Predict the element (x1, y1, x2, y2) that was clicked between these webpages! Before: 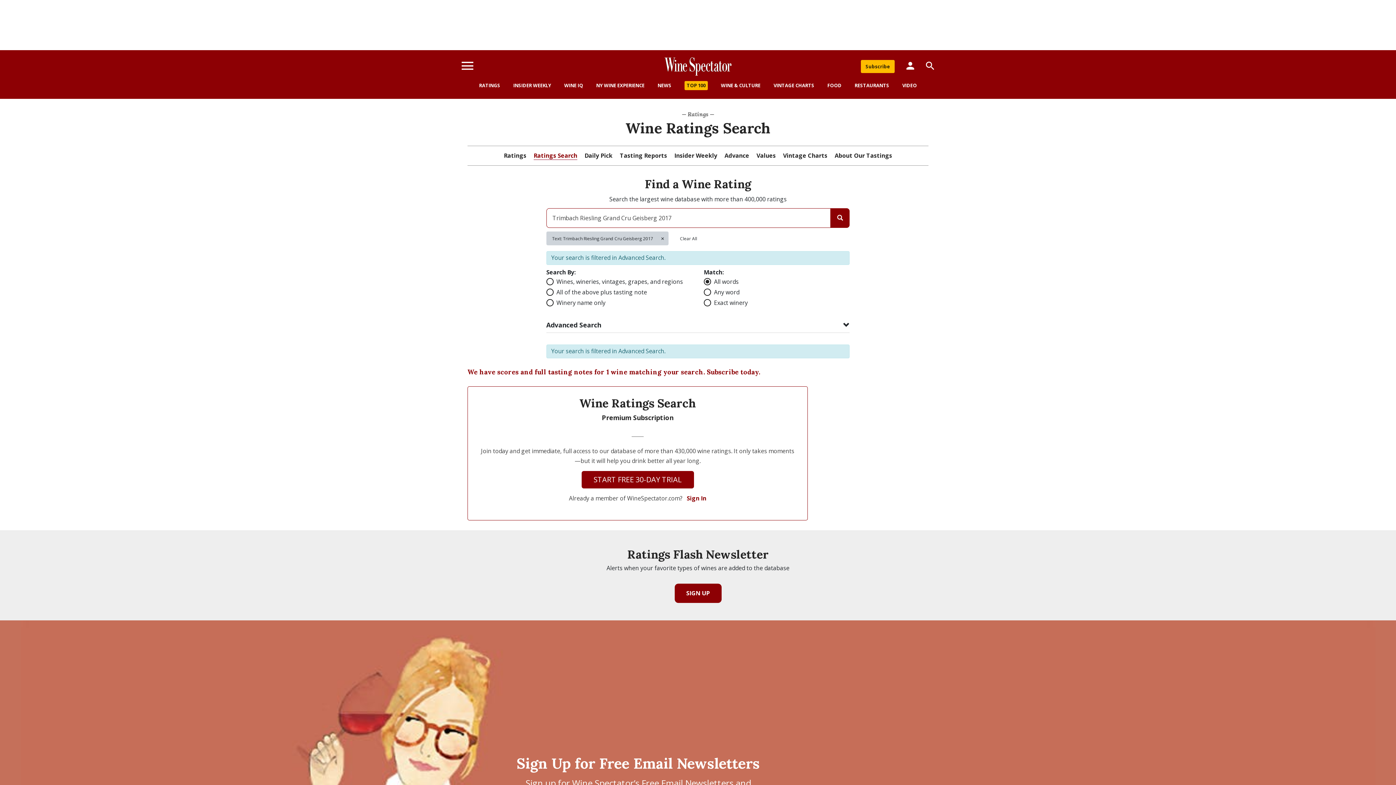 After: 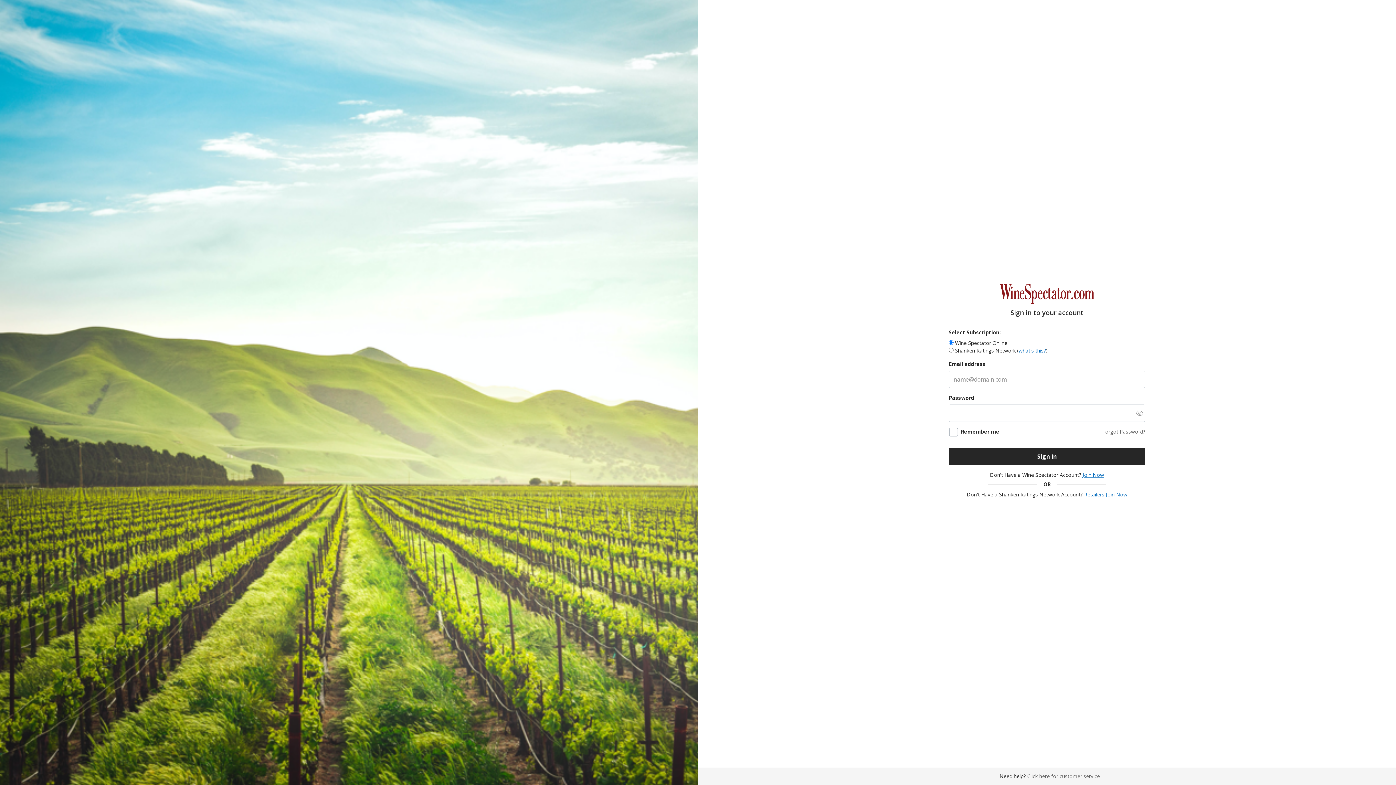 Action: label: Sign In bbox: (686, 494, 706, 502)